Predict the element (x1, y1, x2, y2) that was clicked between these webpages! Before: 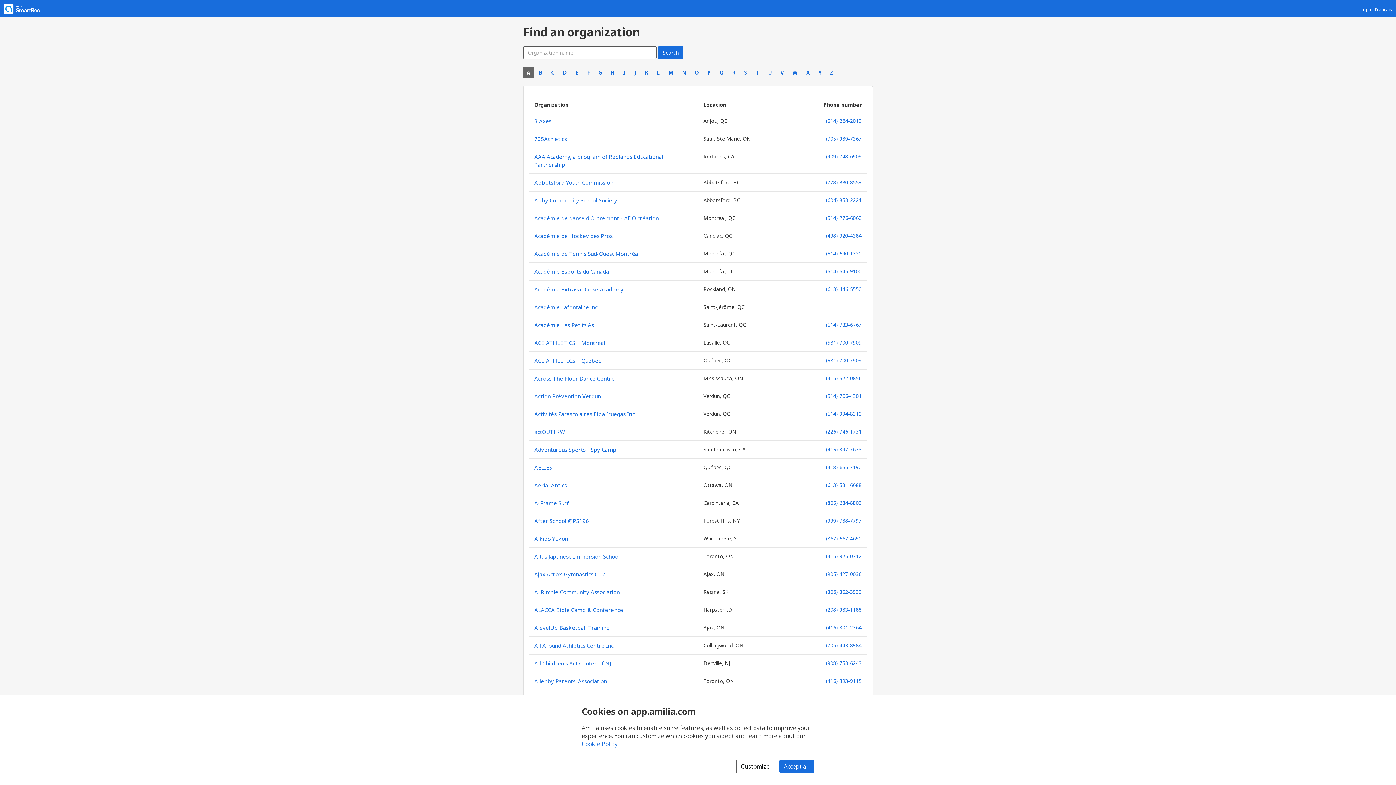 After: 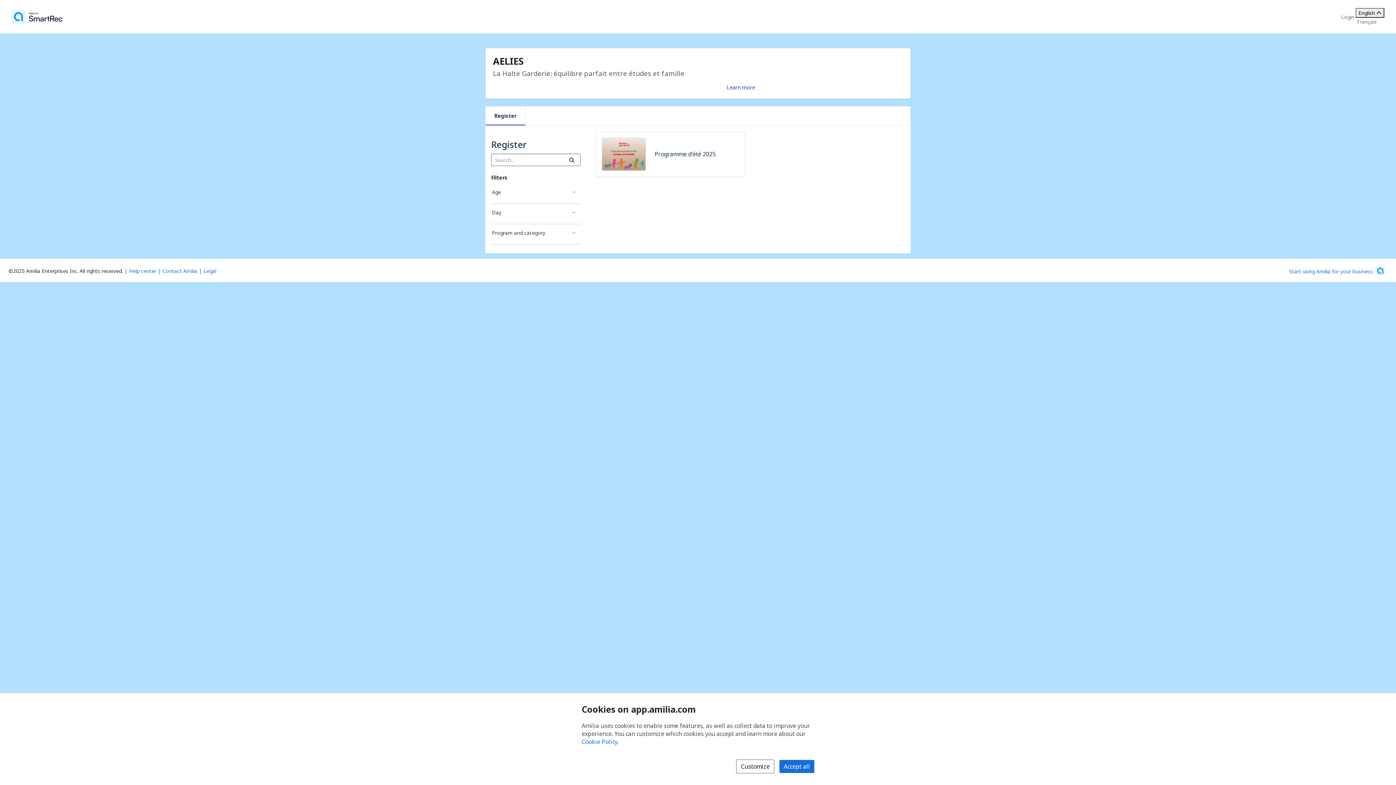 Action: bbox: (534, 464, 552, 471) label: AELIES